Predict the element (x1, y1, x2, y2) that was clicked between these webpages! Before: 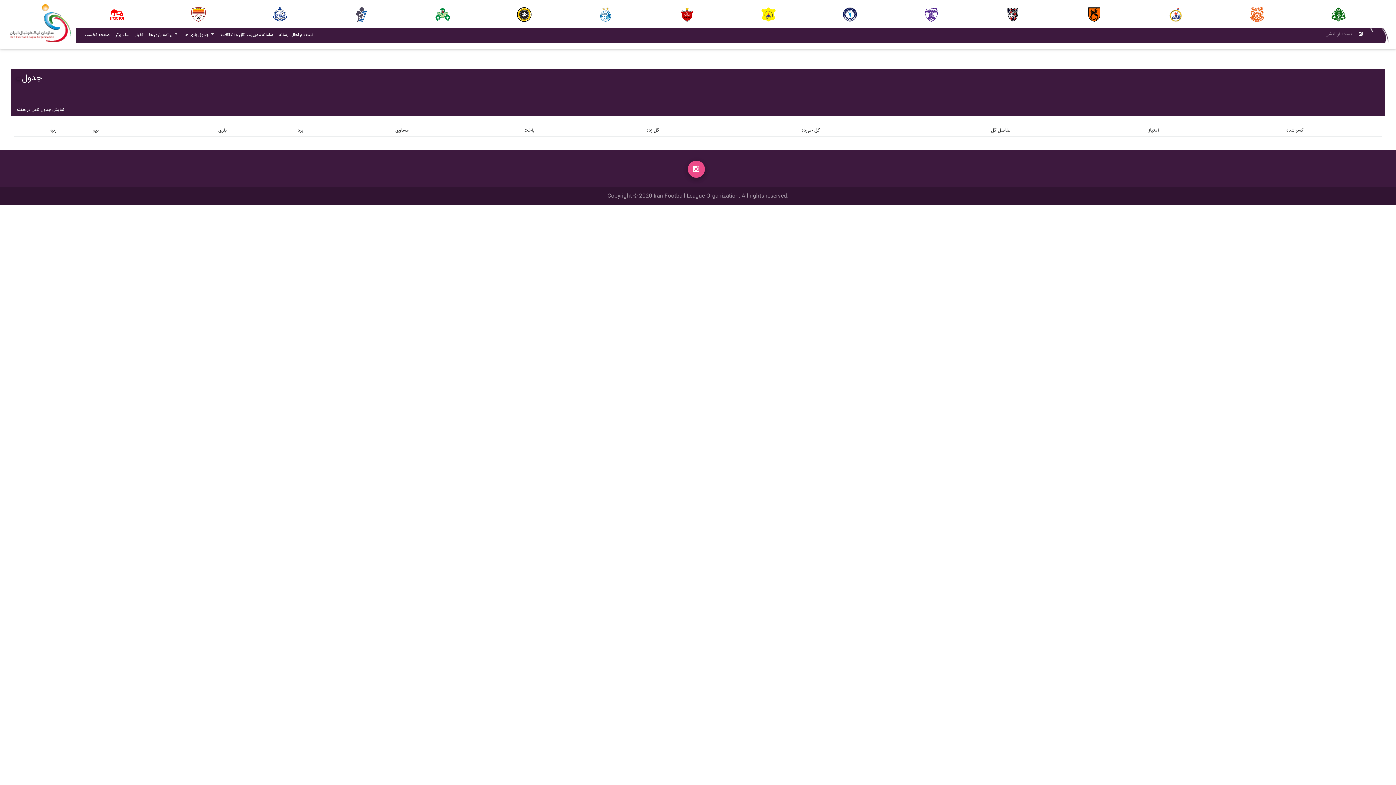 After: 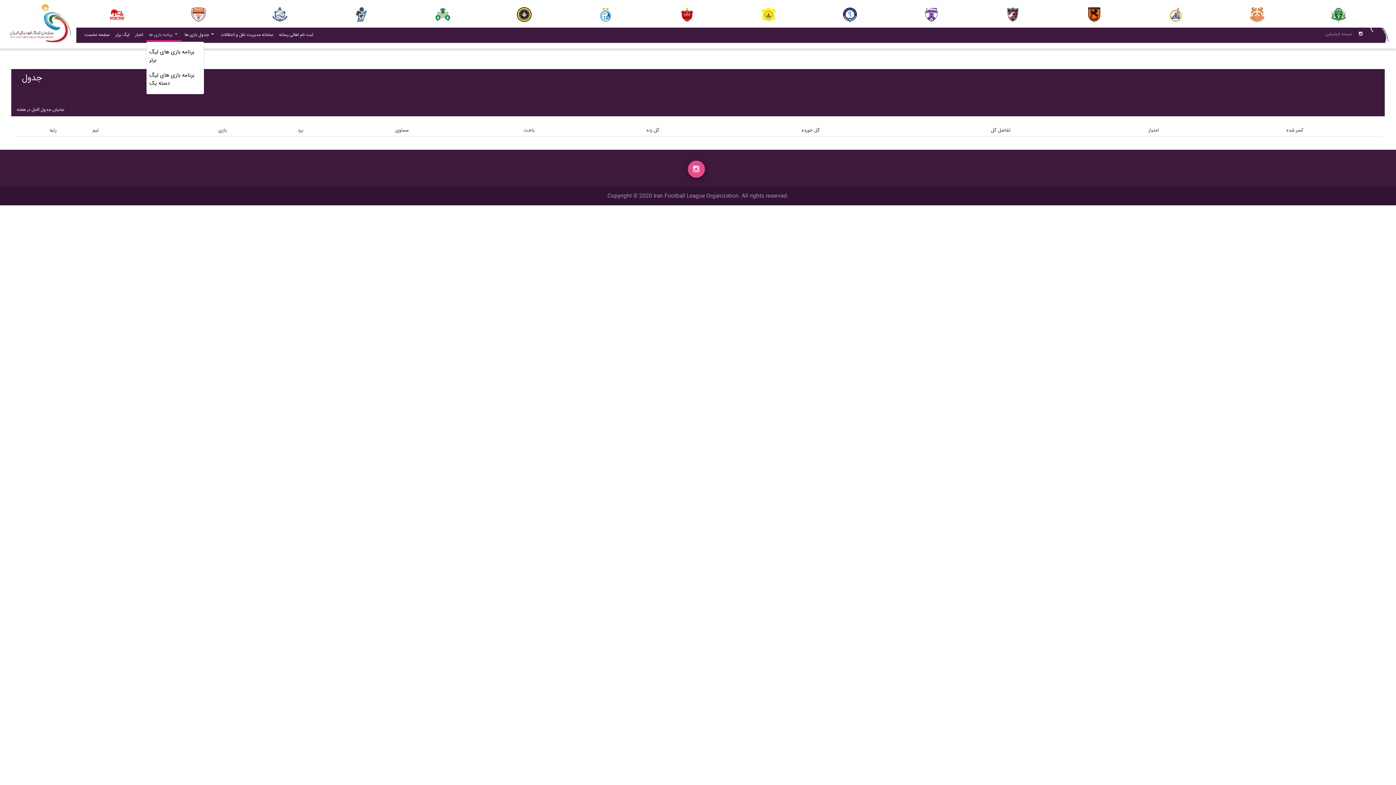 Action: bbox: (146, 29, 181, 41) label: برنامه بازی ها 